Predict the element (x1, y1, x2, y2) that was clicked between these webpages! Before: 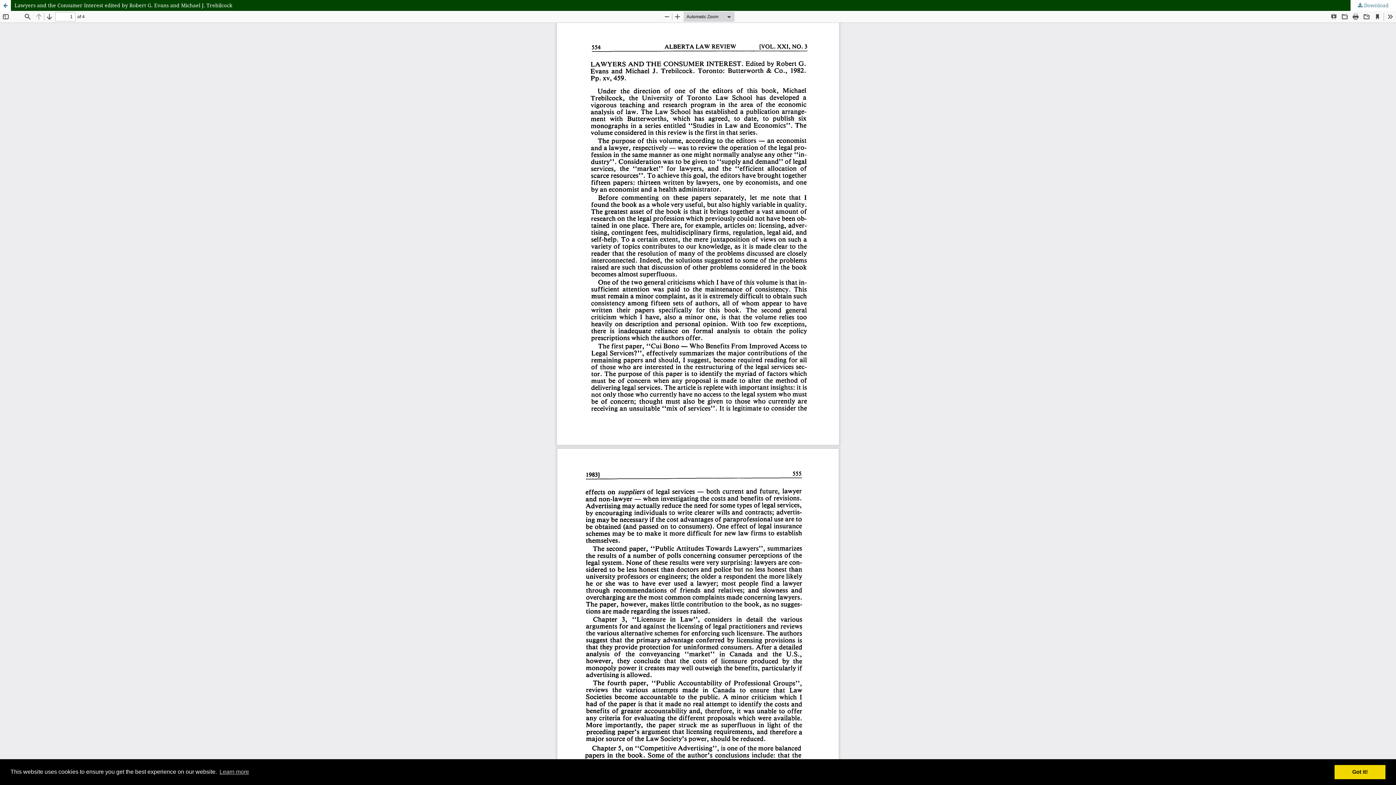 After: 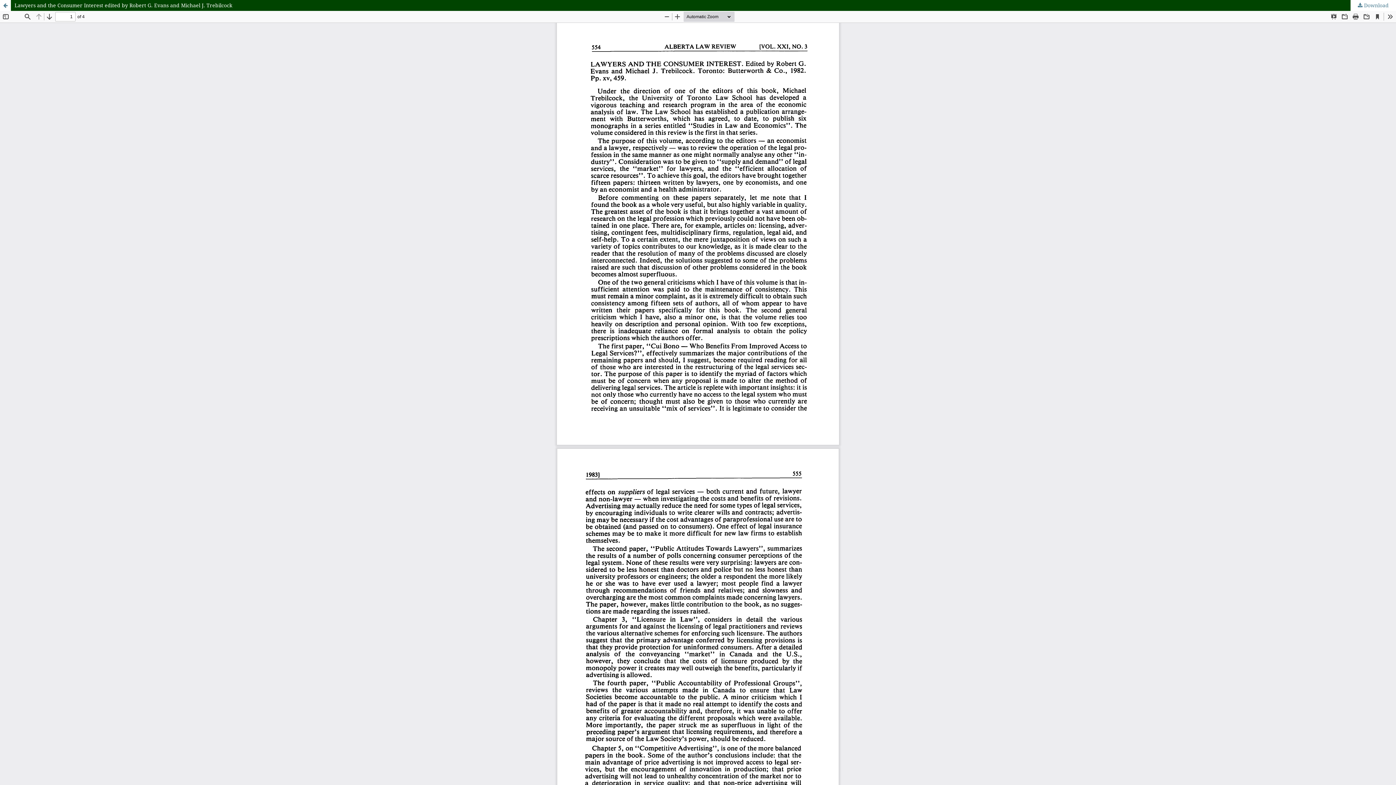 Action: bbox: (1334, 765, 1385, 779) label: dismiss cookie message